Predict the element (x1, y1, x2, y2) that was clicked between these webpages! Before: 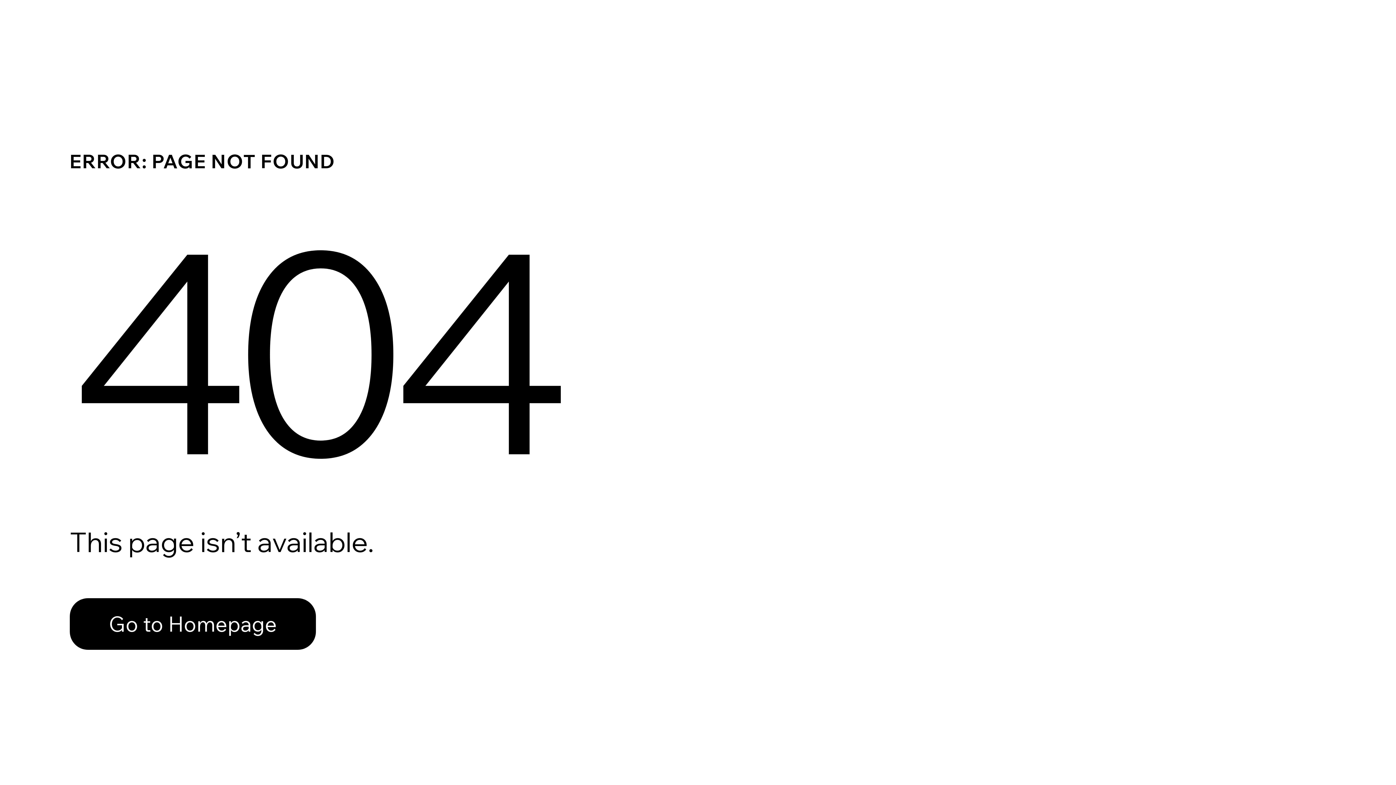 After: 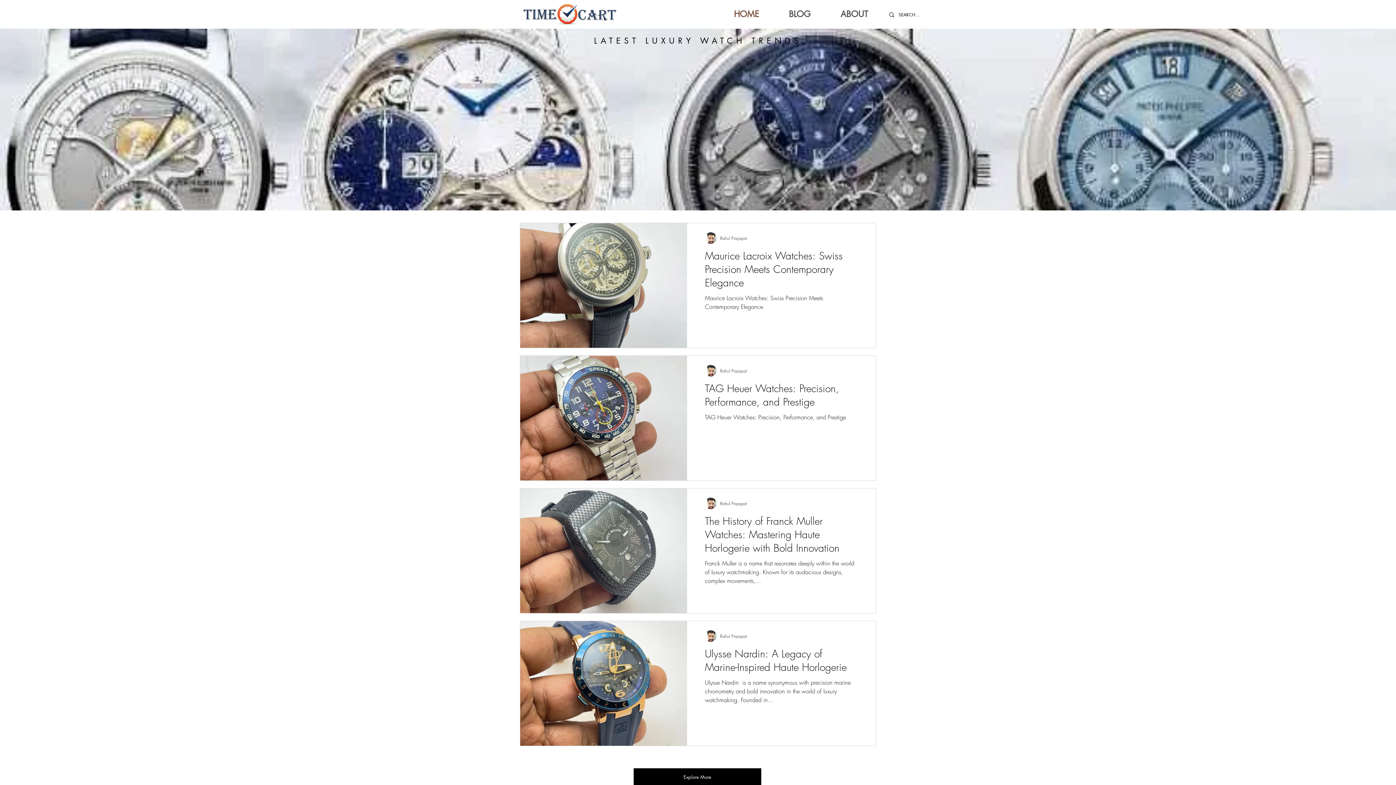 Action: bbox: (69, 598, 316, 650) label: Go to Homepage